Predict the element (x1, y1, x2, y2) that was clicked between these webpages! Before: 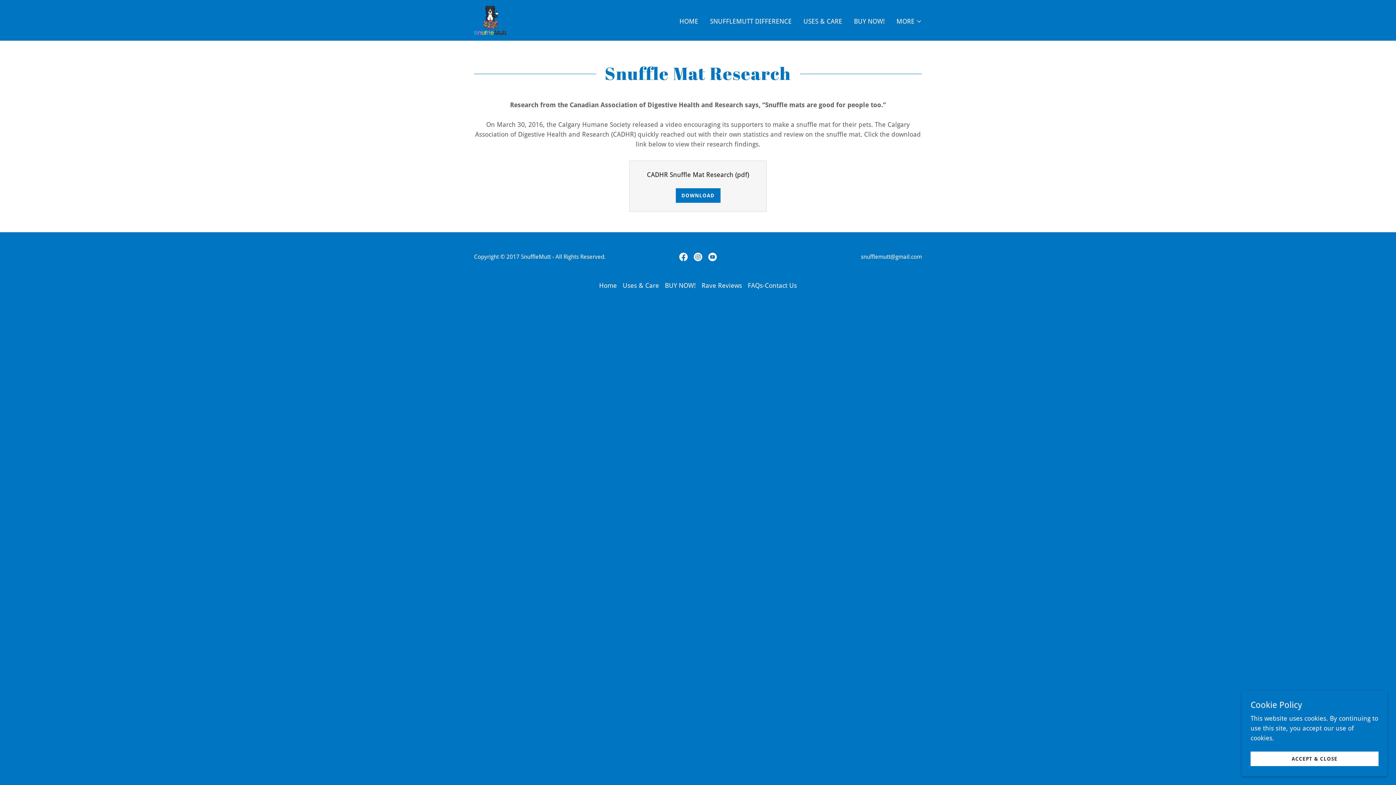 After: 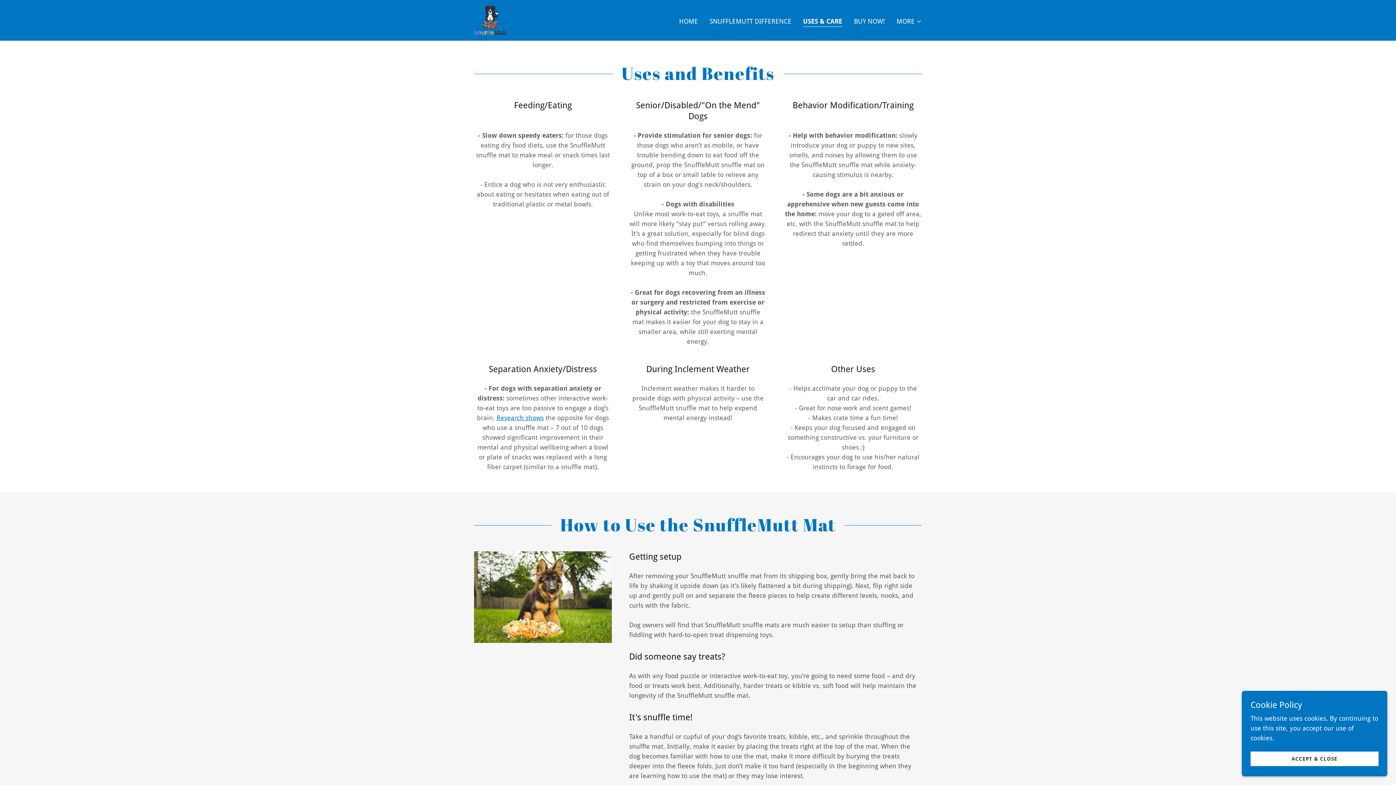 Action: label: Uses & Care bbox: (620, 278, 662, 292)